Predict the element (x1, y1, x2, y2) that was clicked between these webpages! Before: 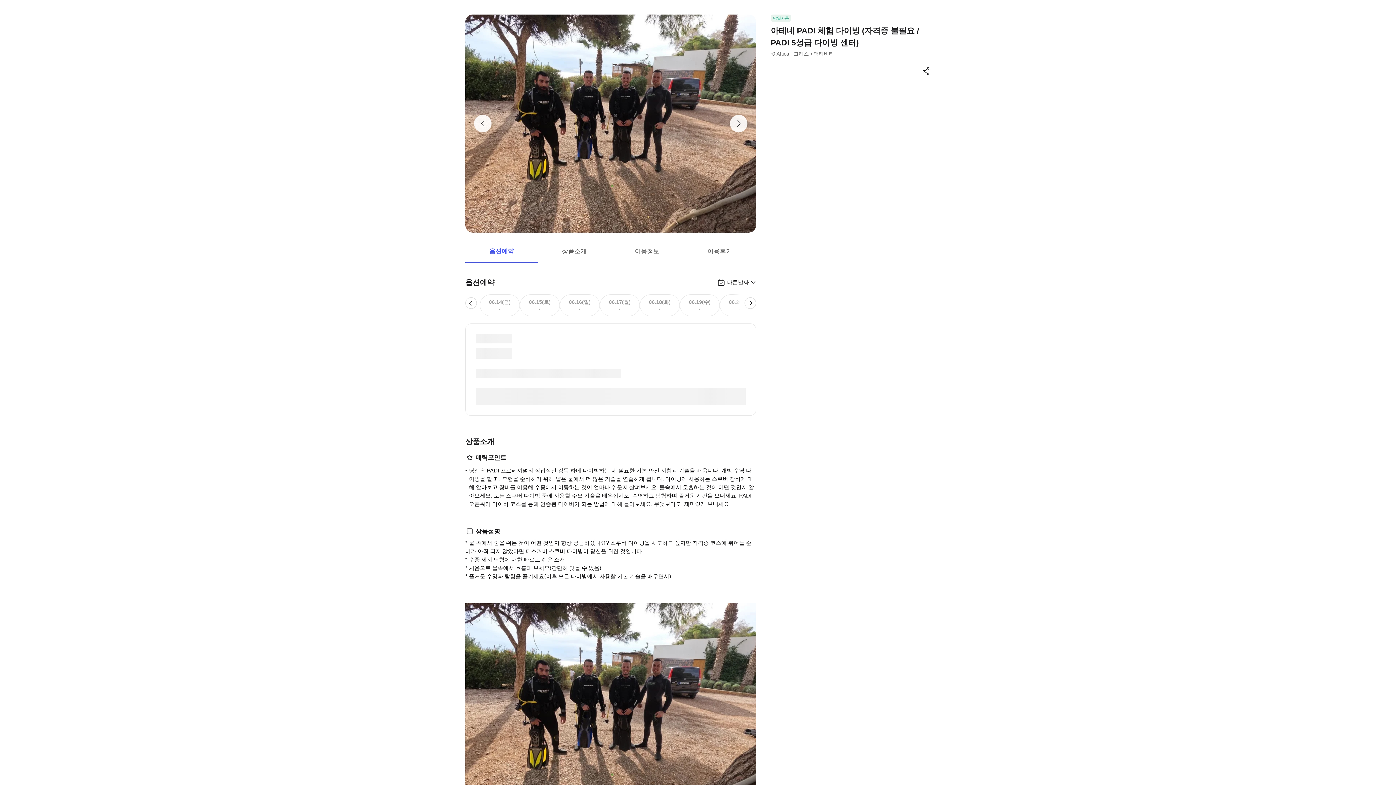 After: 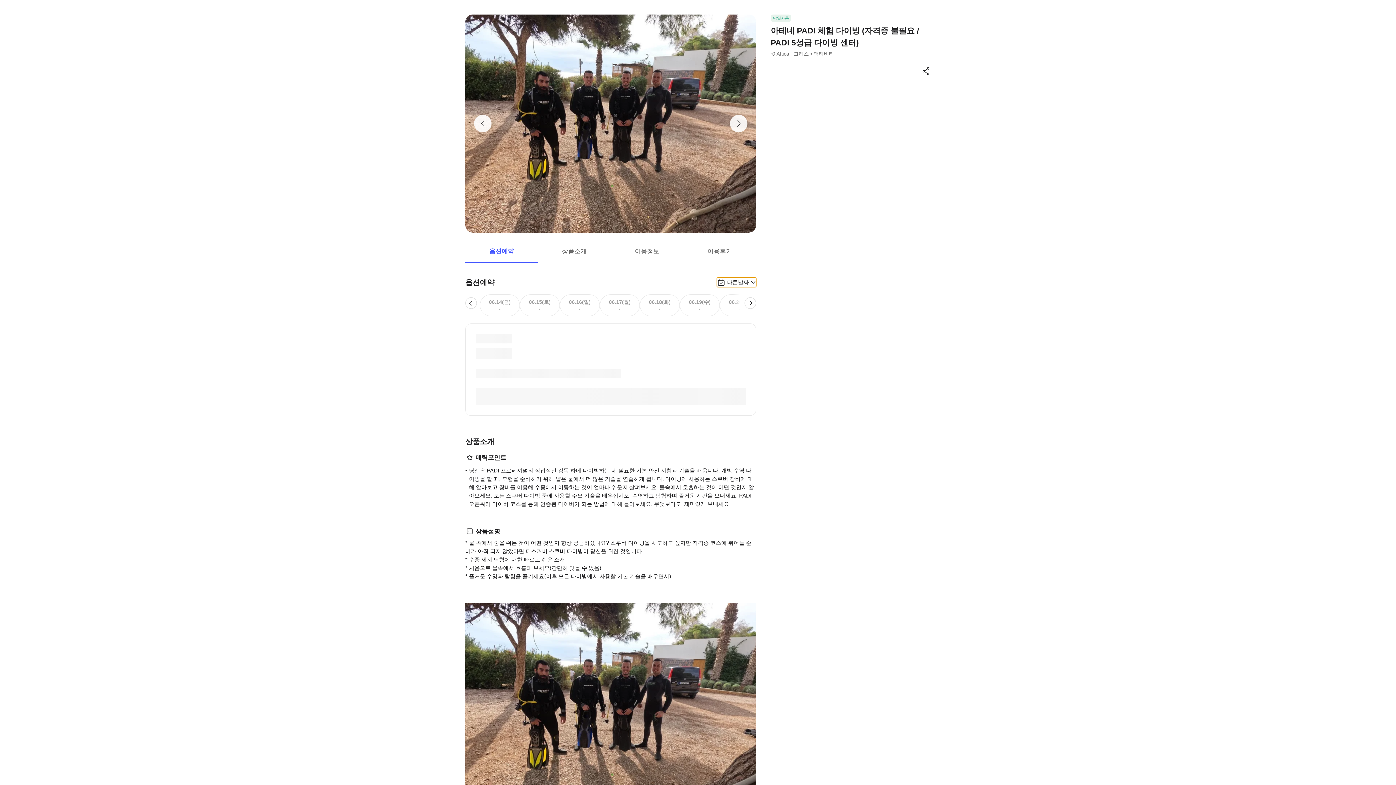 Action: label: 다른날짜 bbox: (717, 277, 756, 287)